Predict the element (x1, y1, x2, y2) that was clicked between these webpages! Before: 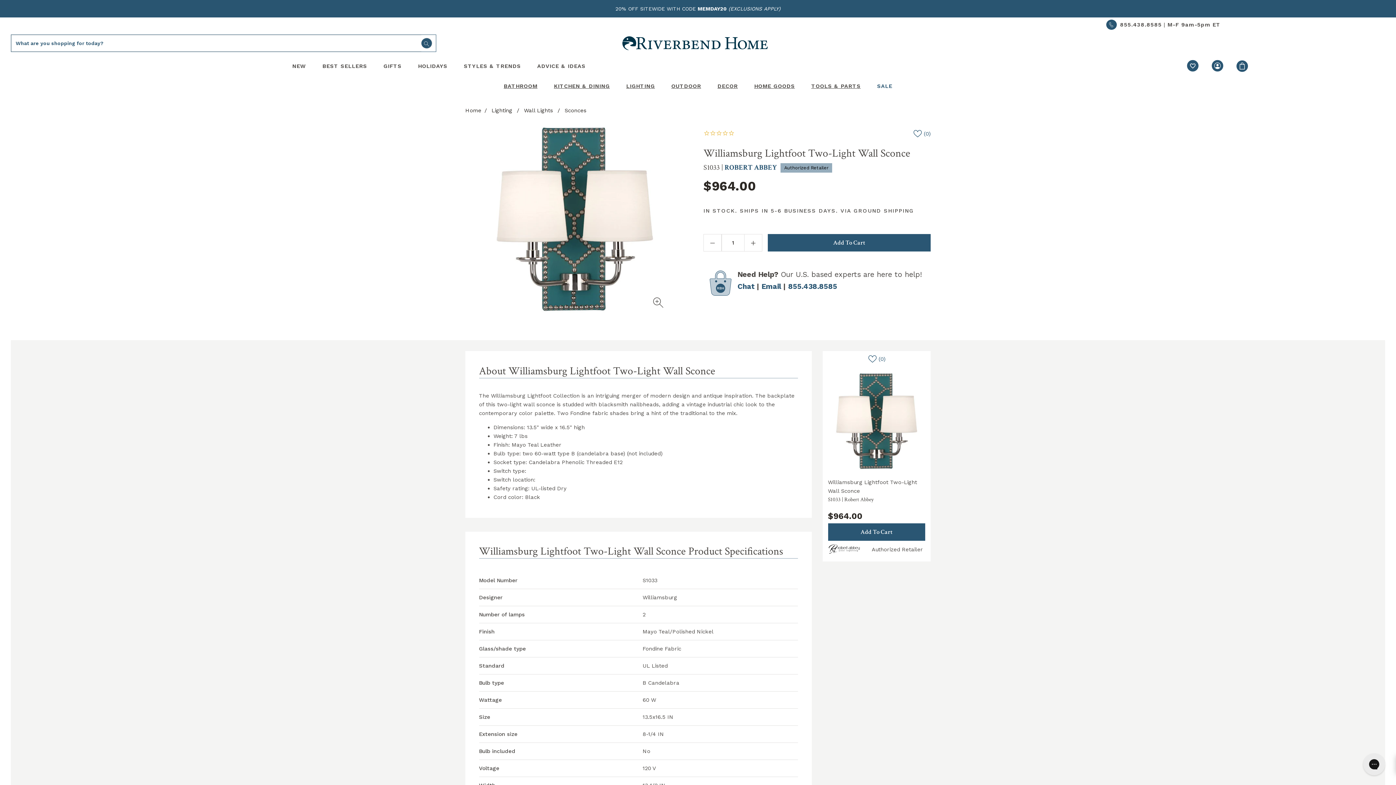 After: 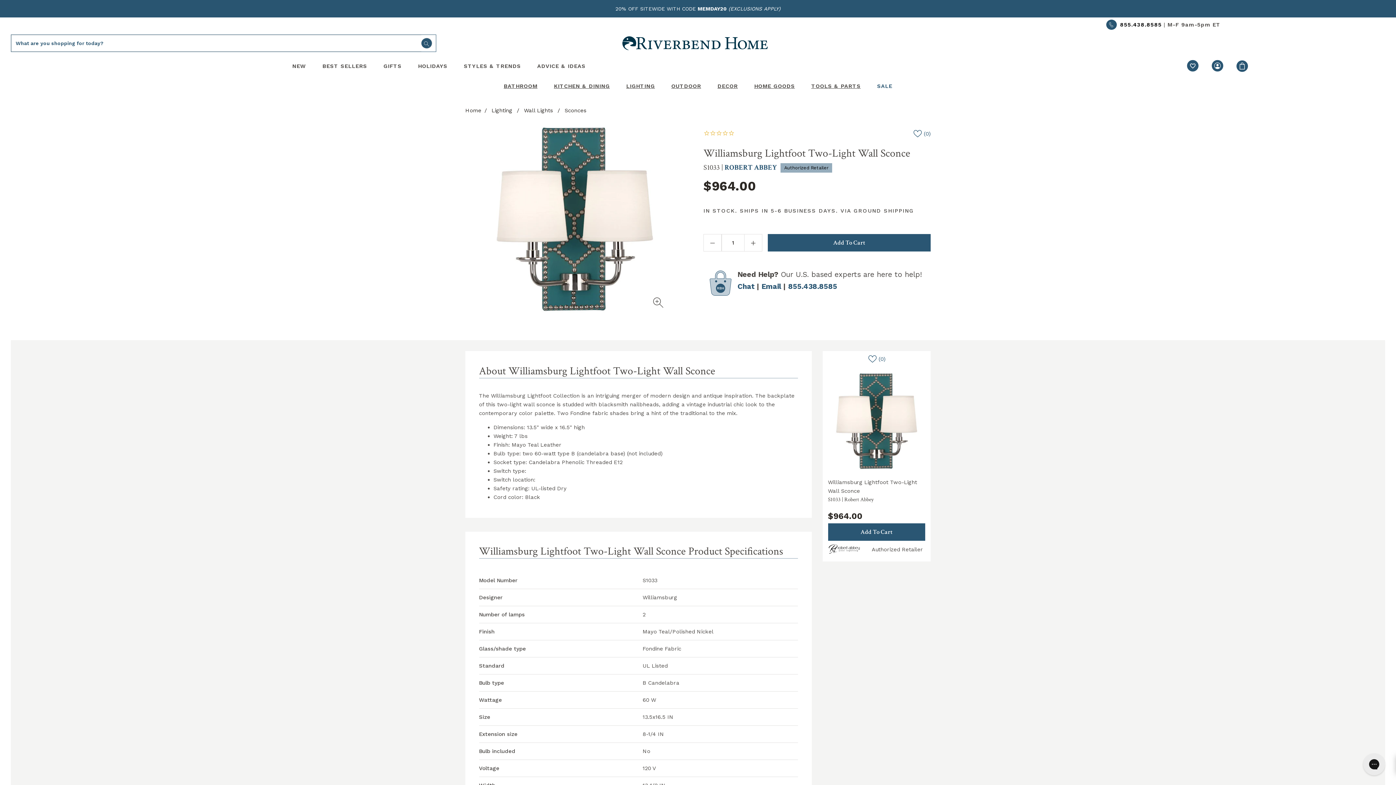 Action: label: Phone Number: Call 8554388585 bbox: (1103, 21, 1162, 27)